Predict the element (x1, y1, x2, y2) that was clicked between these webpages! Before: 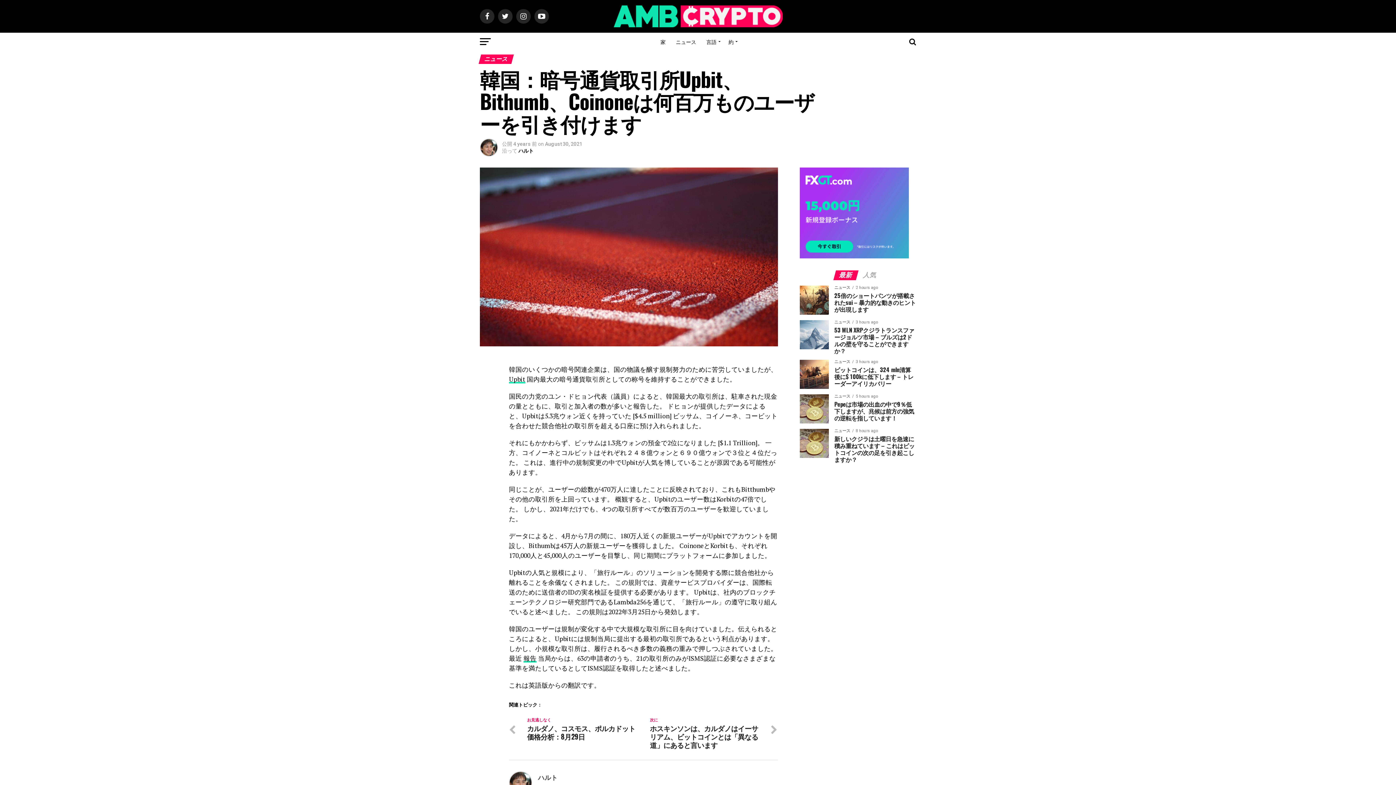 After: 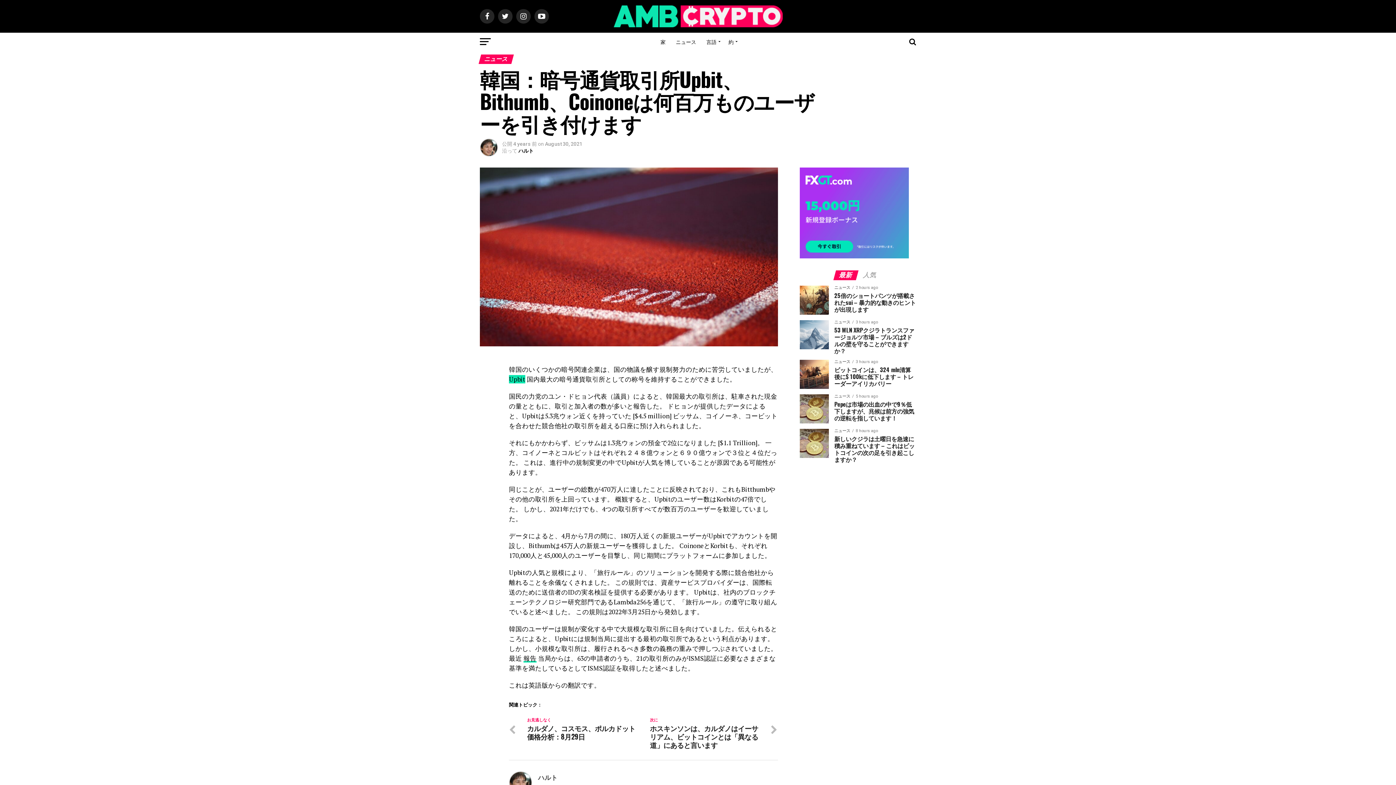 Action: label: Upbit bbox: (509, 375, 525, 383)